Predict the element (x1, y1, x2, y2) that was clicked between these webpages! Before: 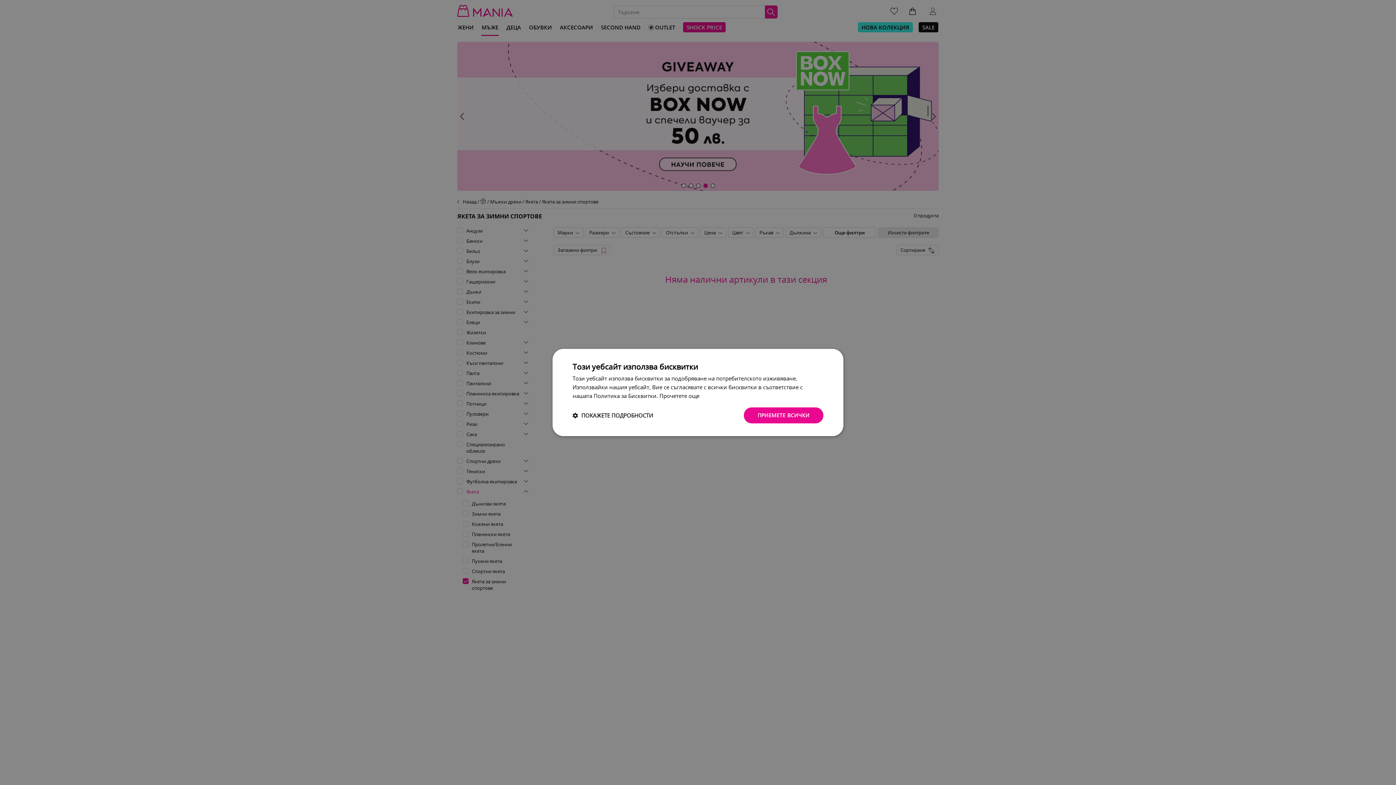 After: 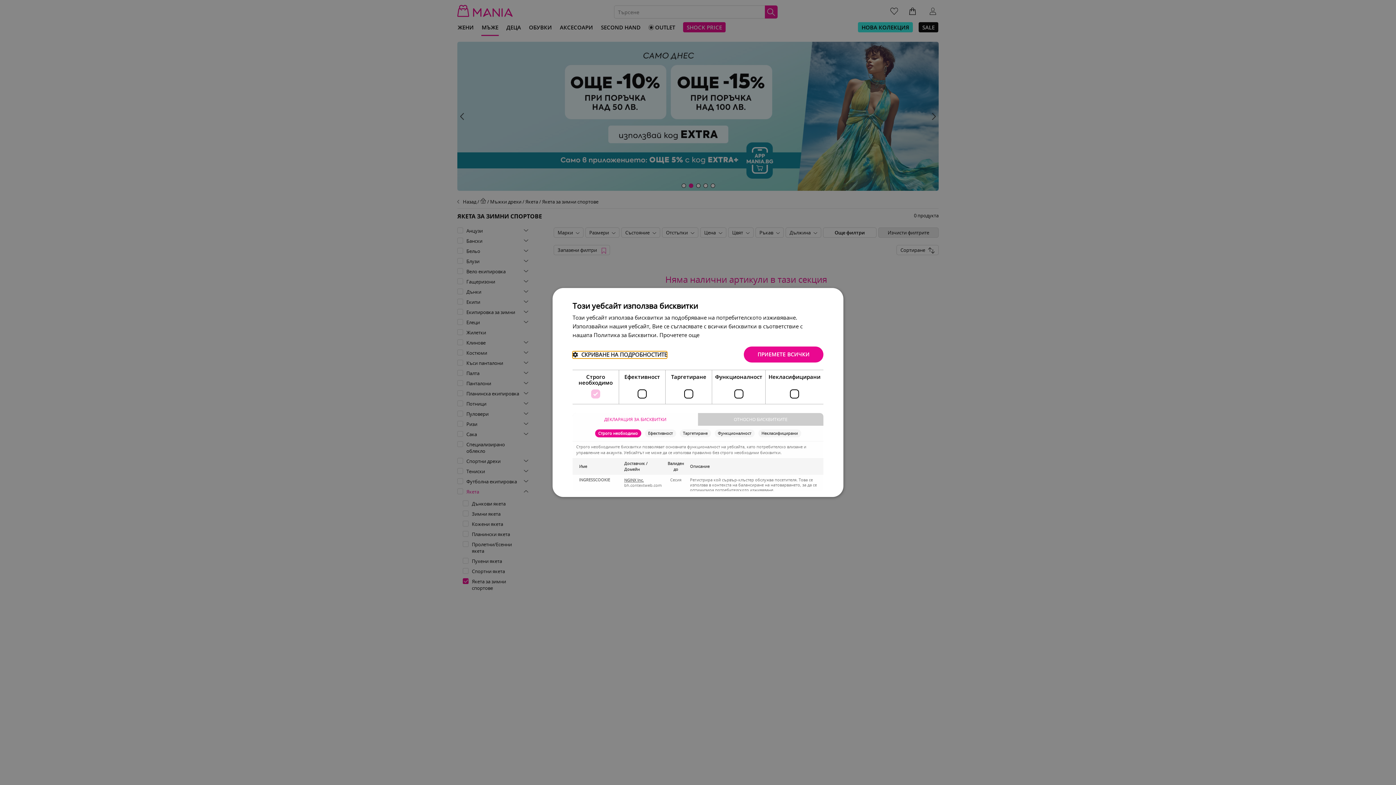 Action: bbox: (572, 412, 653, 418) label:  ПОКАЖЕТЕ ПОДРОБНОСТИ